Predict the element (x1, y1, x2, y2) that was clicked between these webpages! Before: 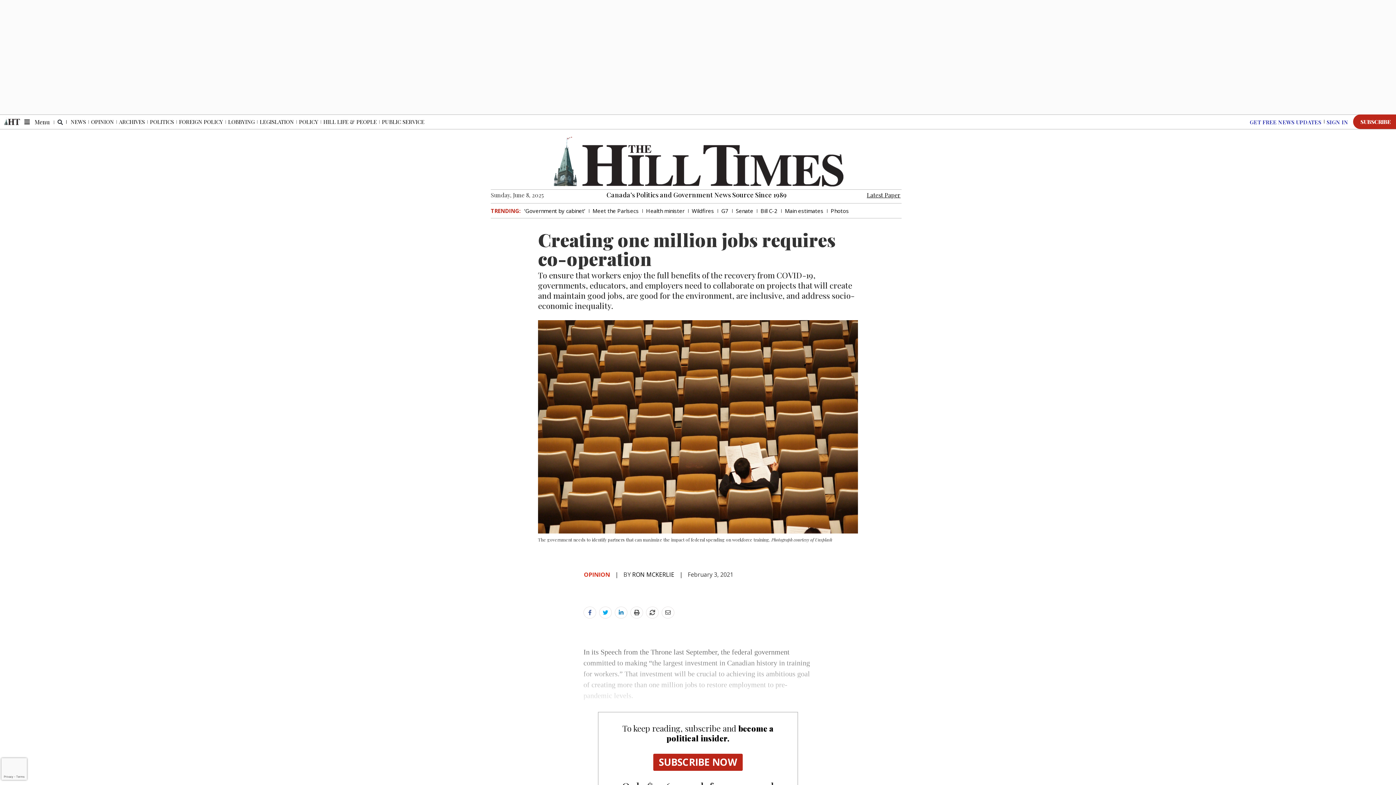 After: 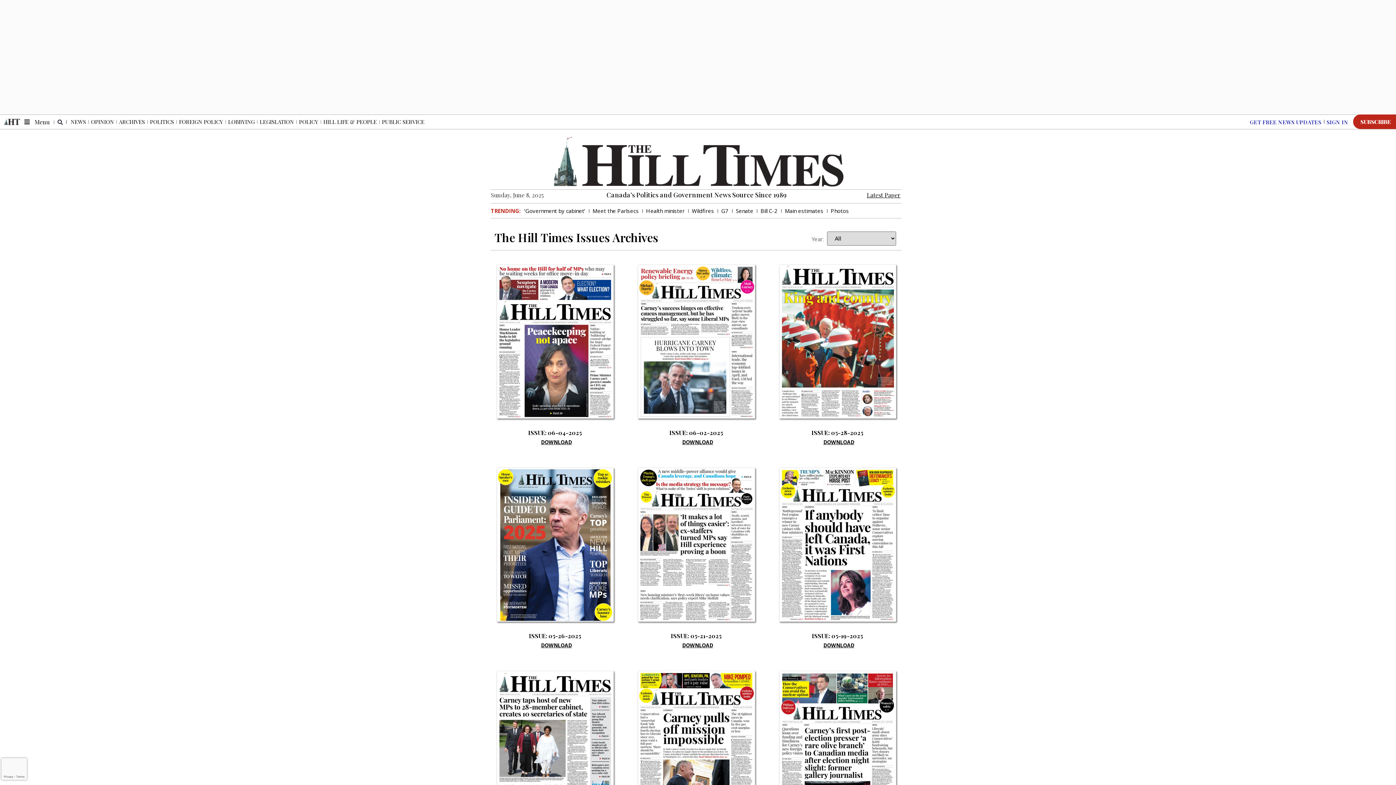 Action: bbox: (116, 117, 147, 126) label: ARCHIVES